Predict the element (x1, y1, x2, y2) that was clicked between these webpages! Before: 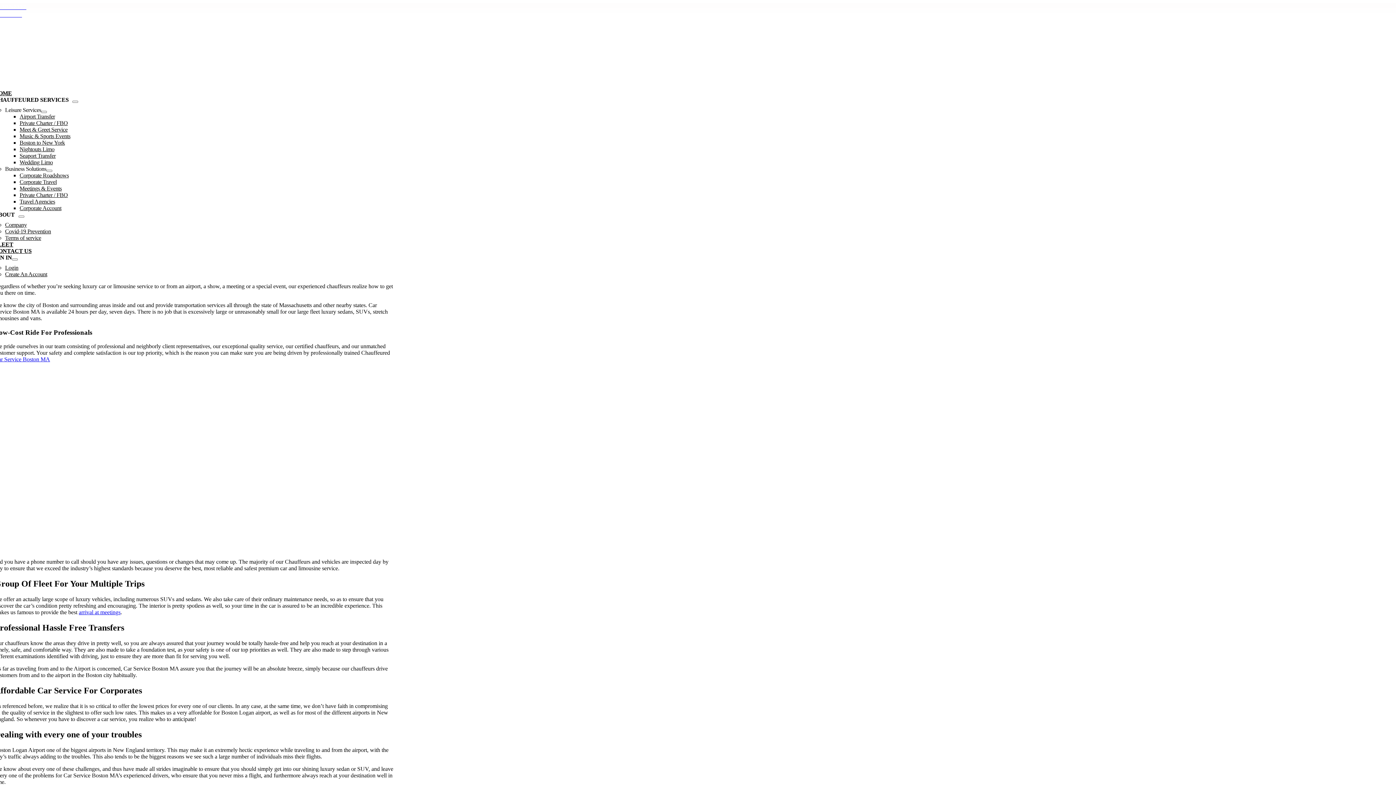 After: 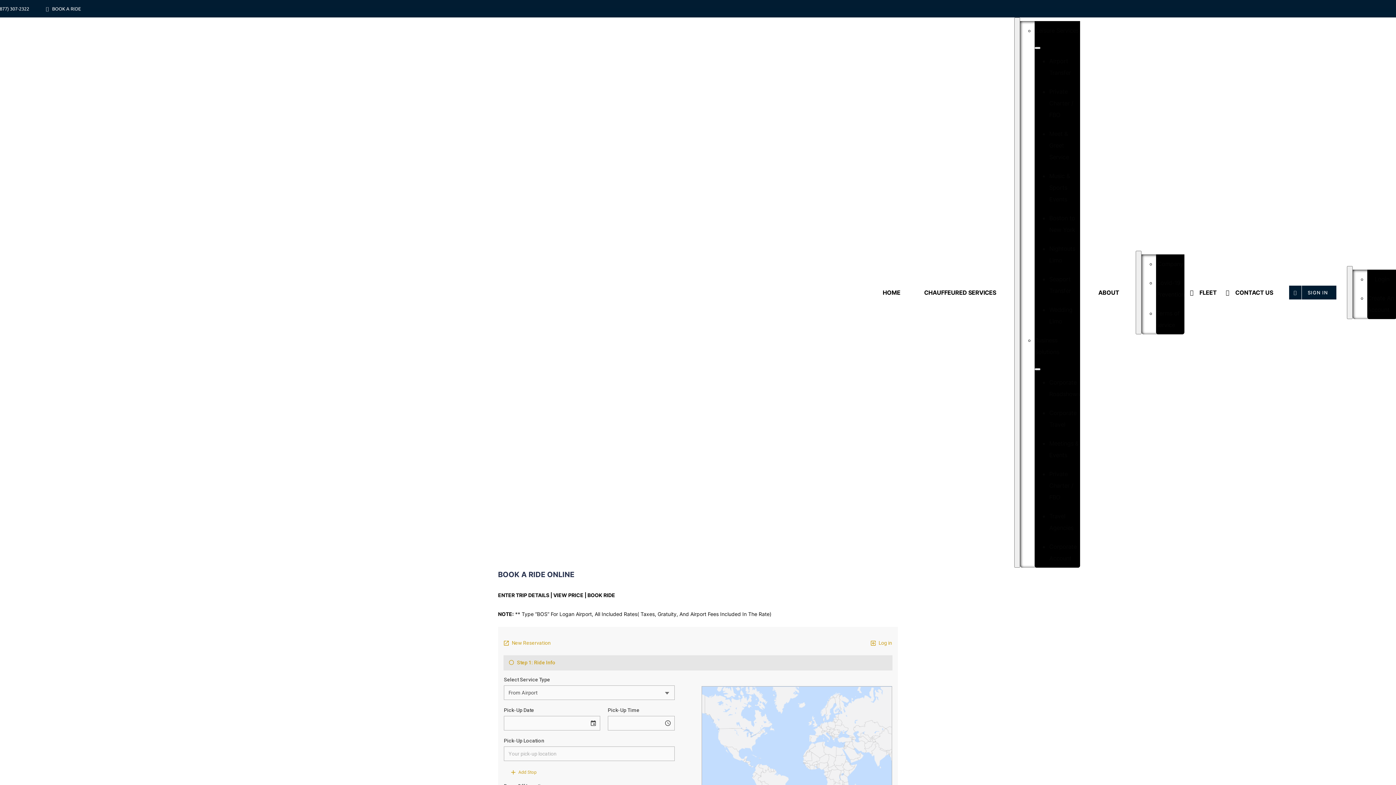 Action: label: BOOK A RIDE bbox: (-13, 10, 21, 17)